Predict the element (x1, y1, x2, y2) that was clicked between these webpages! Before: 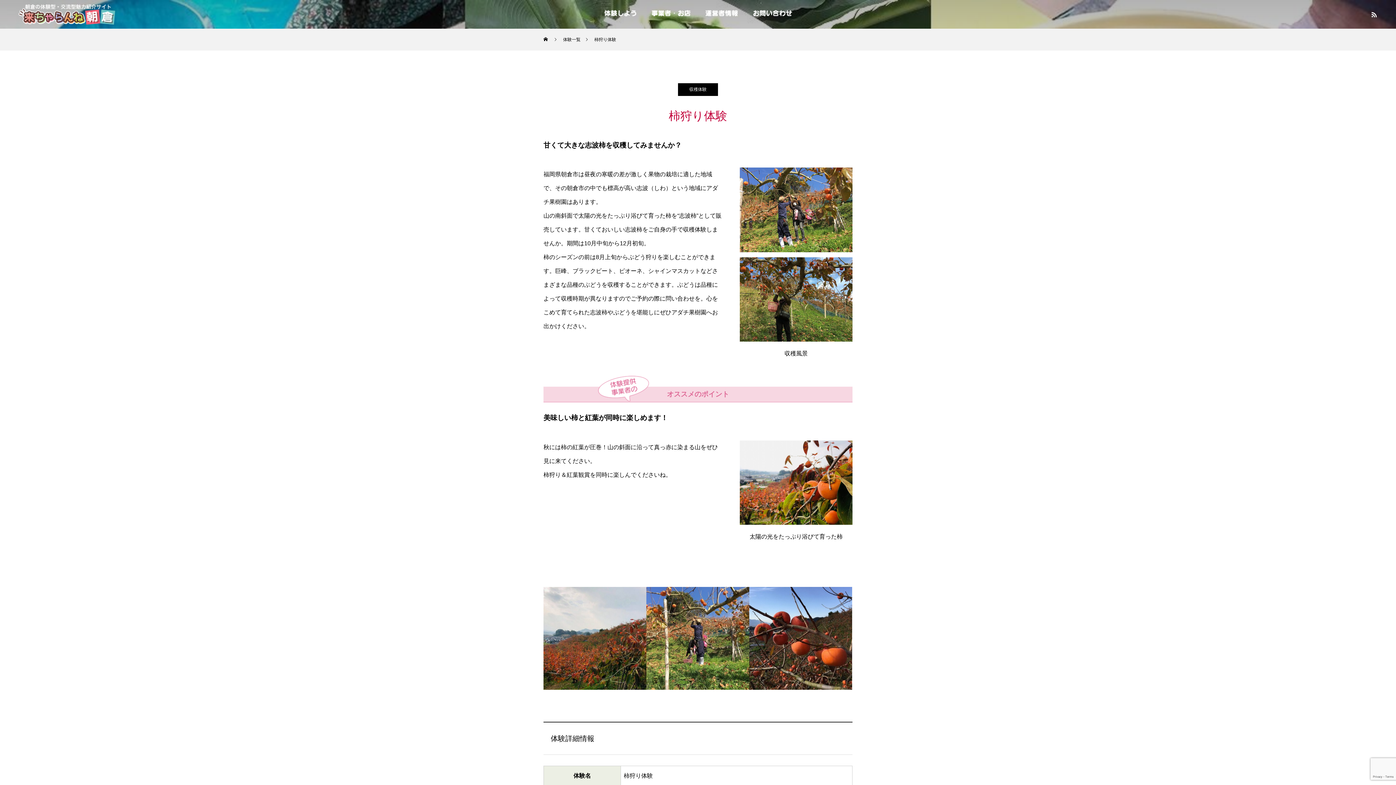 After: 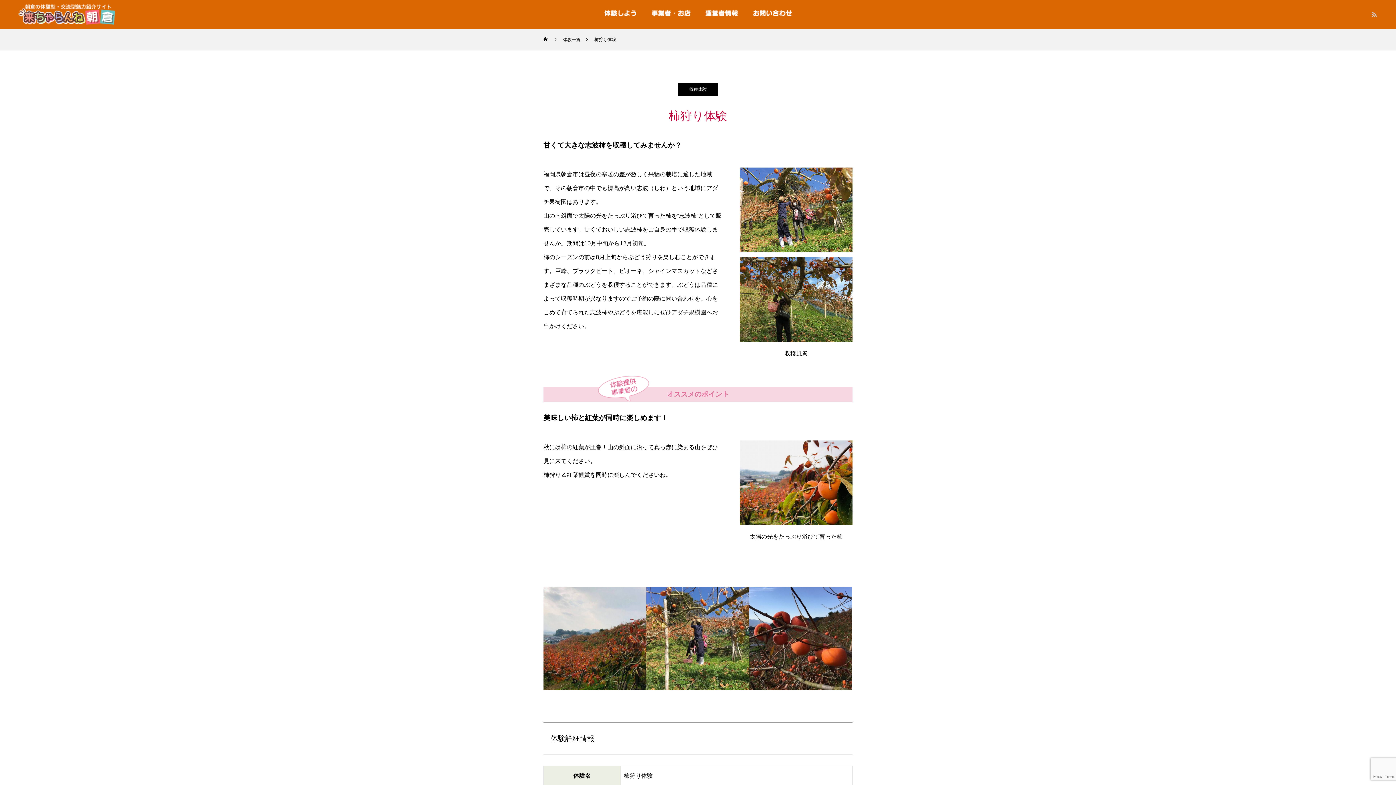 Action: bbox: (1370, 10, 1378, 18)